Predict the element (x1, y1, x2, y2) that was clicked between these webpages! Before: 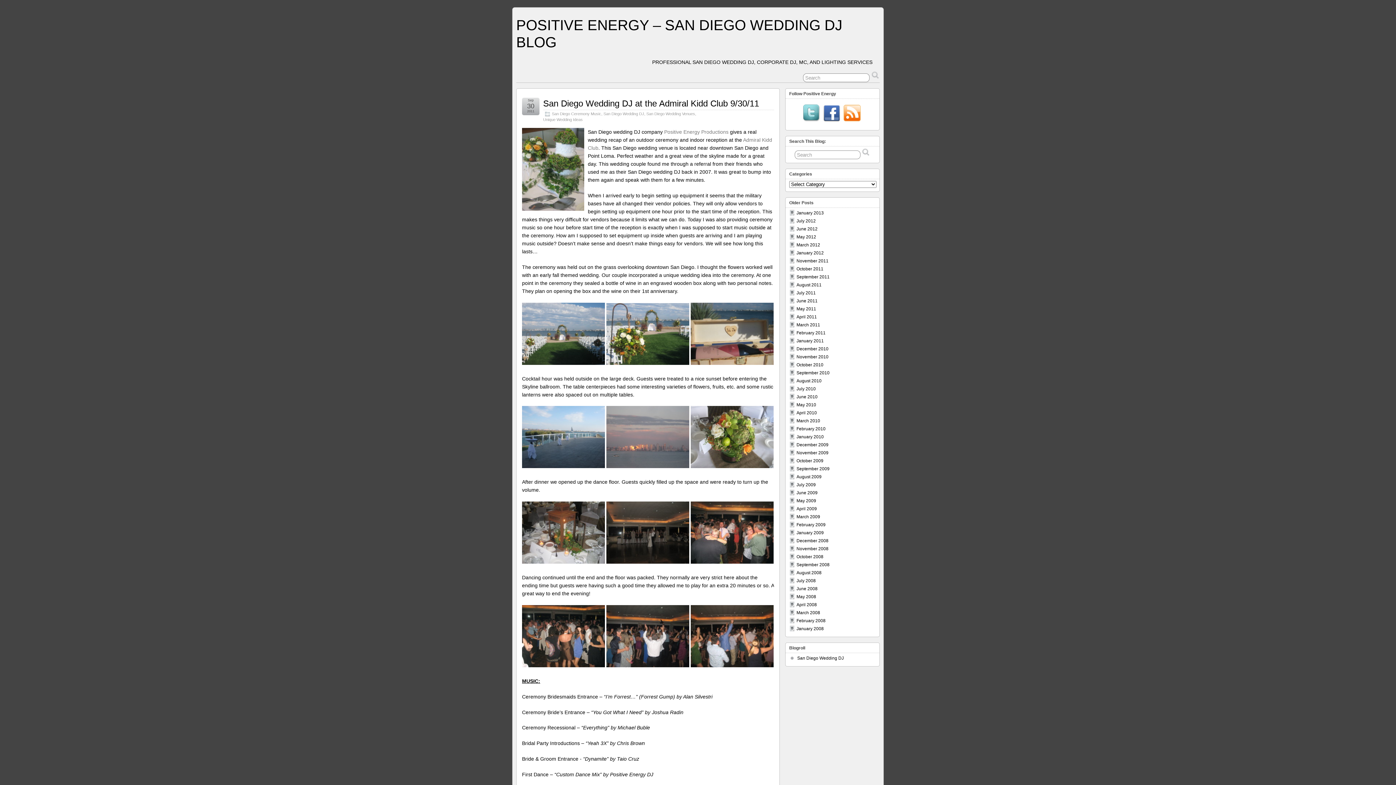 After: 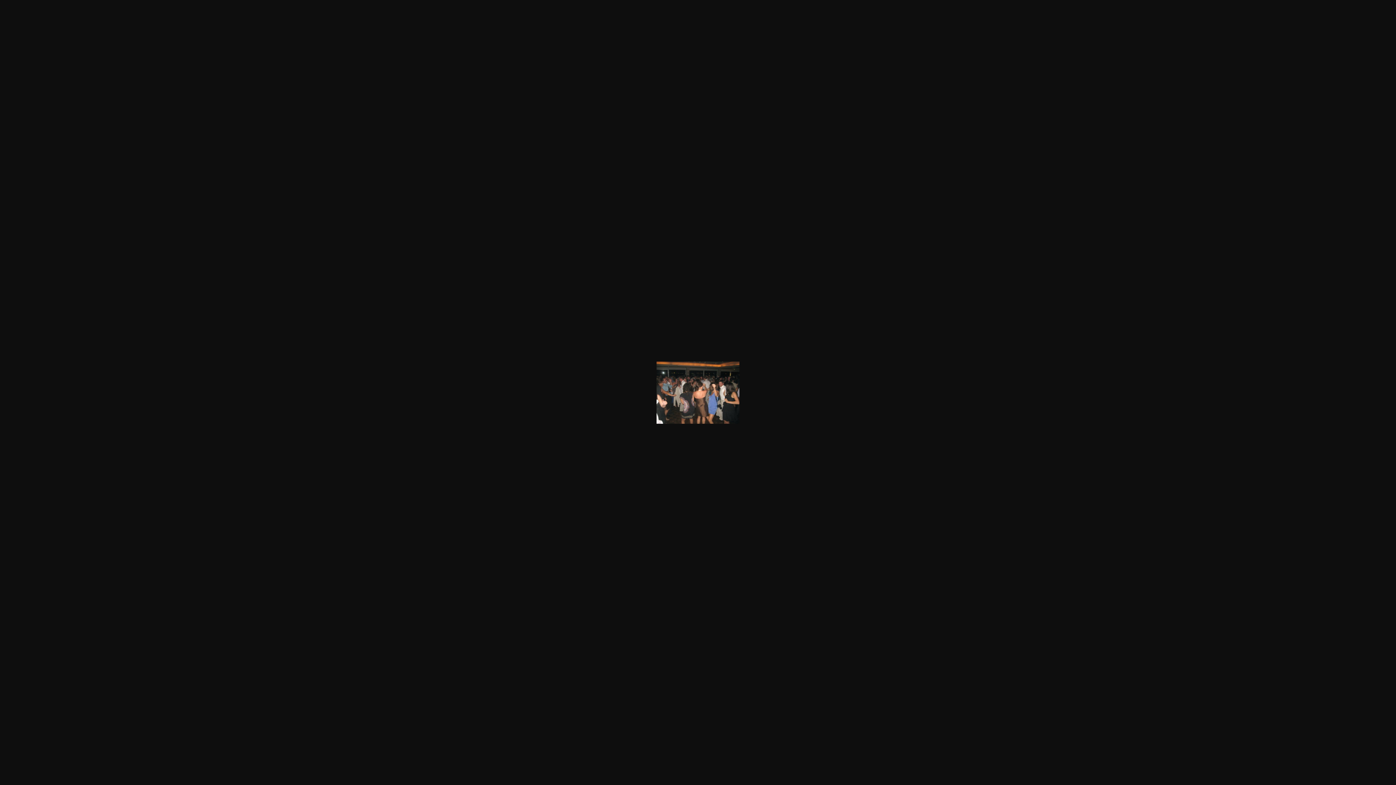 Action: bbox: (522, 662, 605, 668)